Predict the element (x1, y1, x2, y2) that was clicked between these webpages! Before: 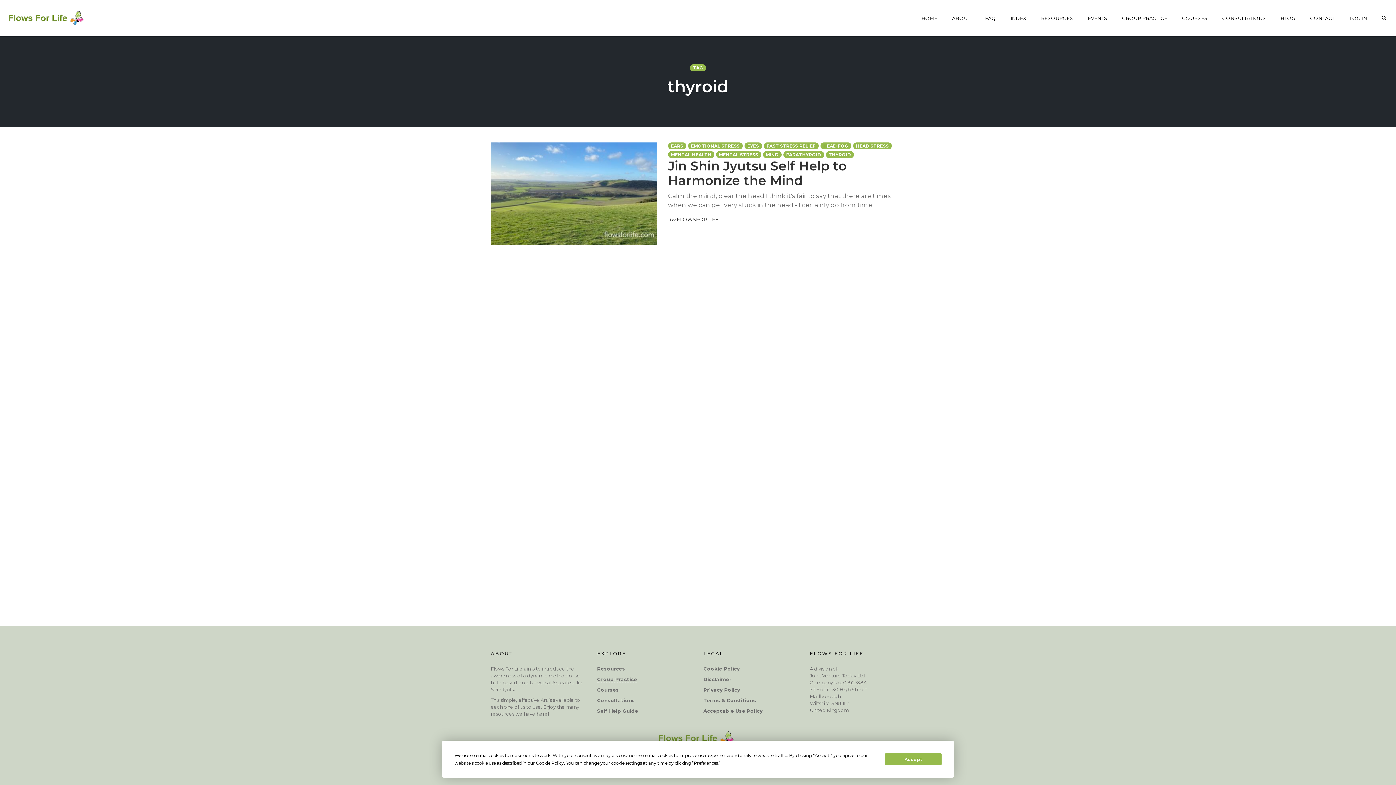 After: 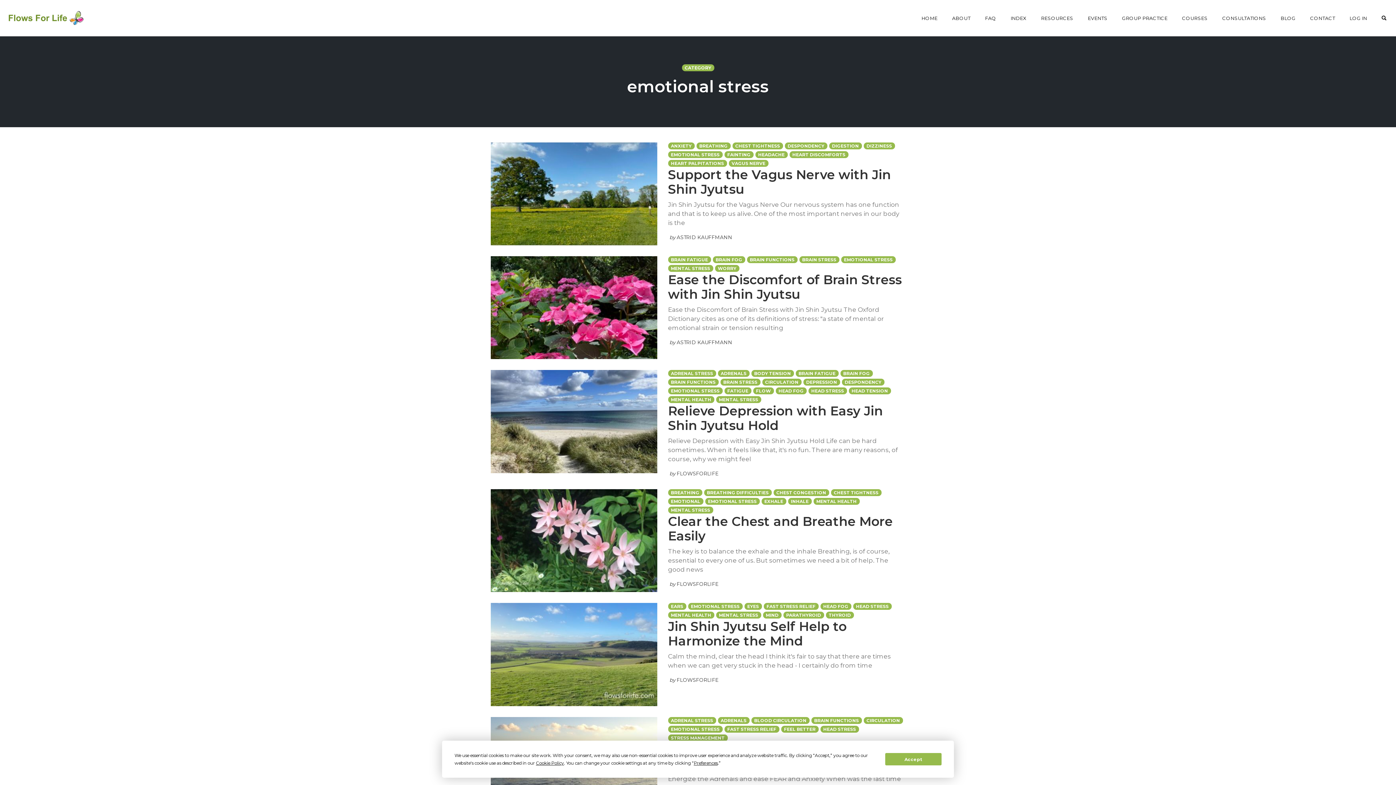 Action: label: EMOTIONAL STRESS bbox: (688, 142, 742, 149)